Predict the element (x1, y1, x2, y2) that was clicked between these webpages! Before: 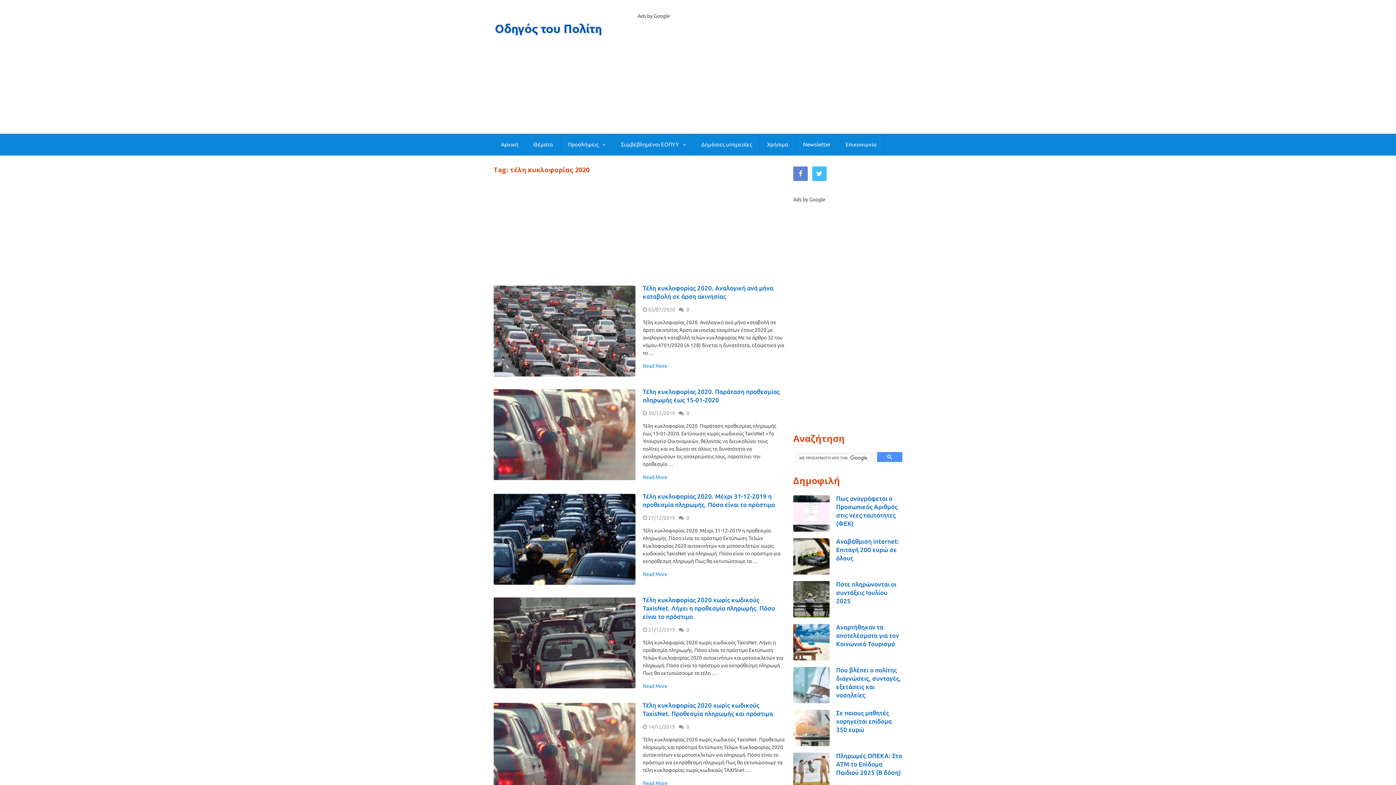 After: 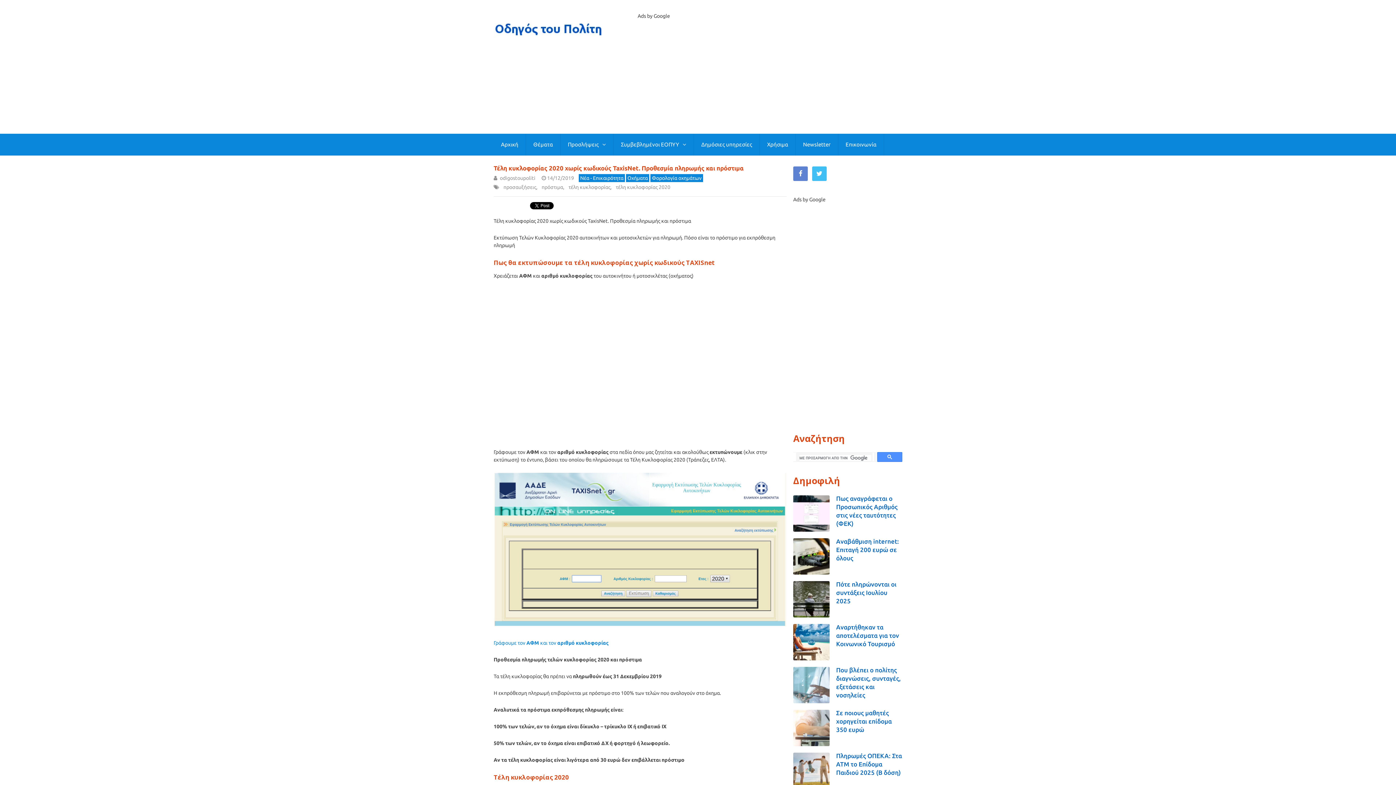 Action: bbox: (642, 781, 667, 786) label: Read More